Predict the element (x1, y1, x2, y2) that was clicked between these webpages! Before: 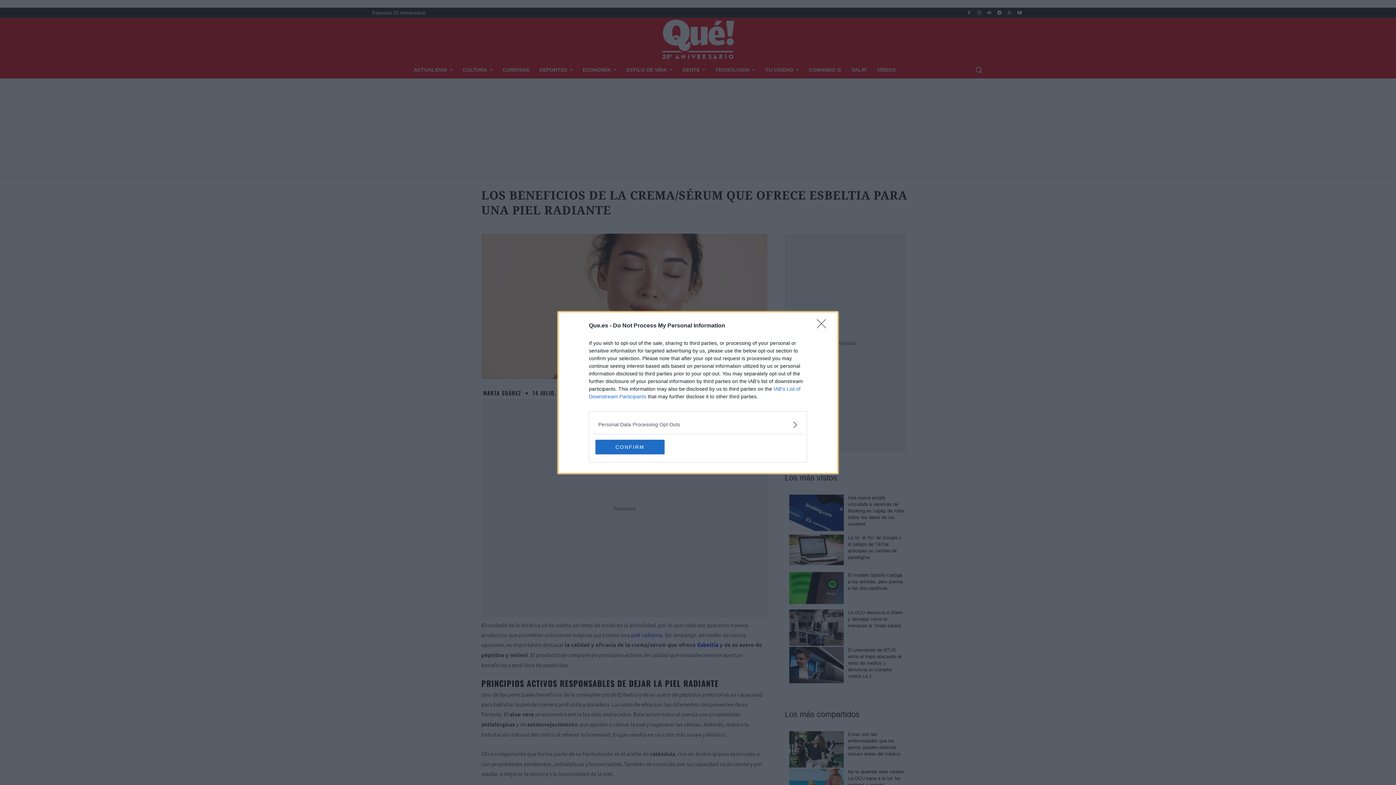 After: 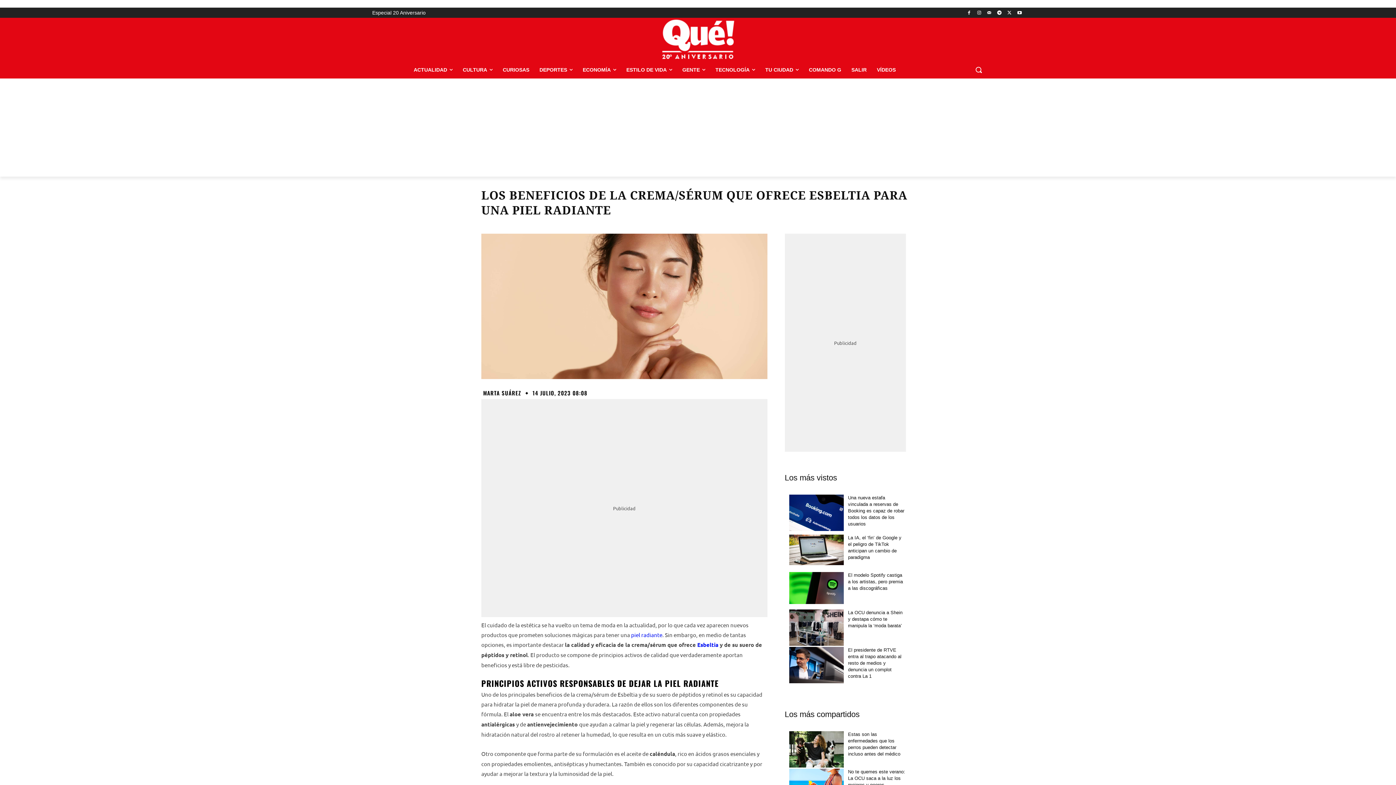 Action: label: CONFIRM bbox: (595, 439, 664, 454)